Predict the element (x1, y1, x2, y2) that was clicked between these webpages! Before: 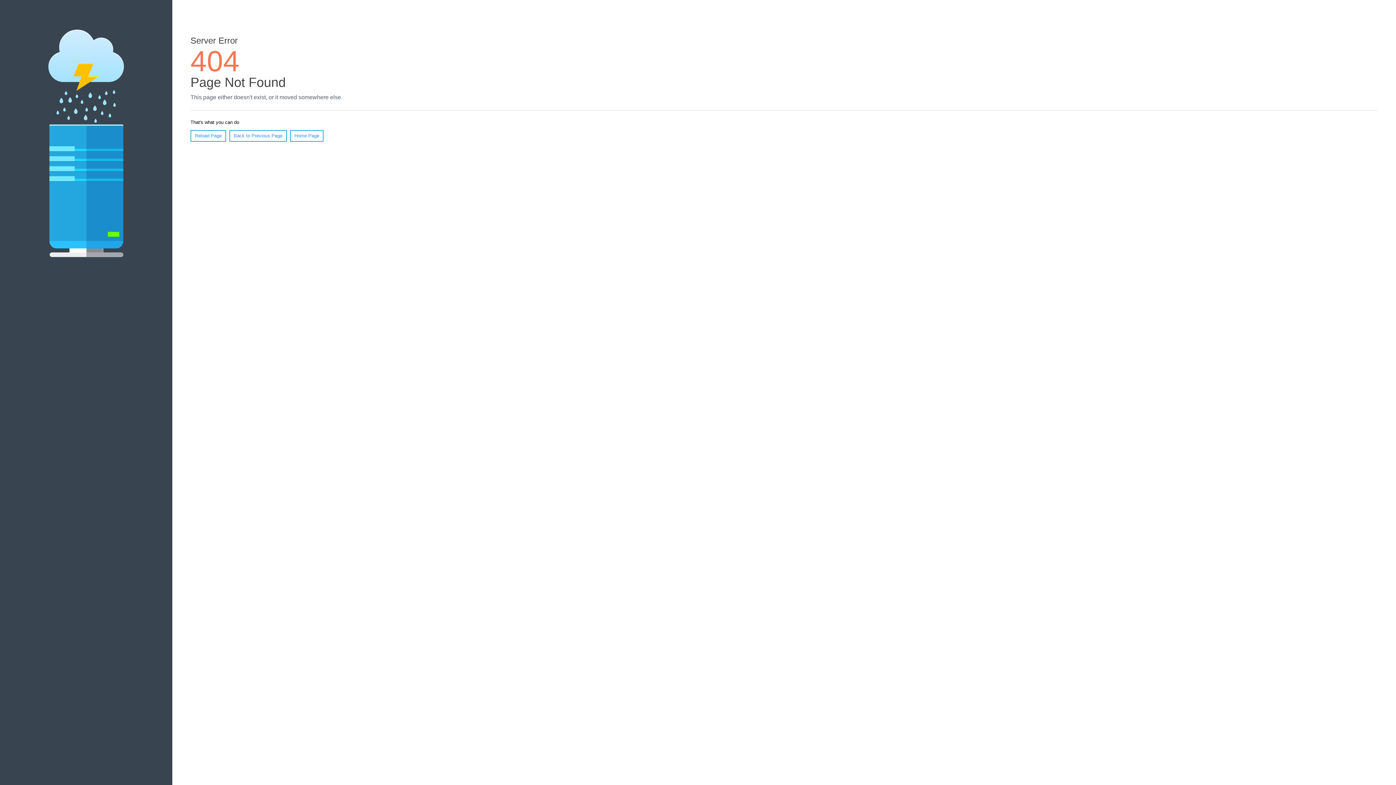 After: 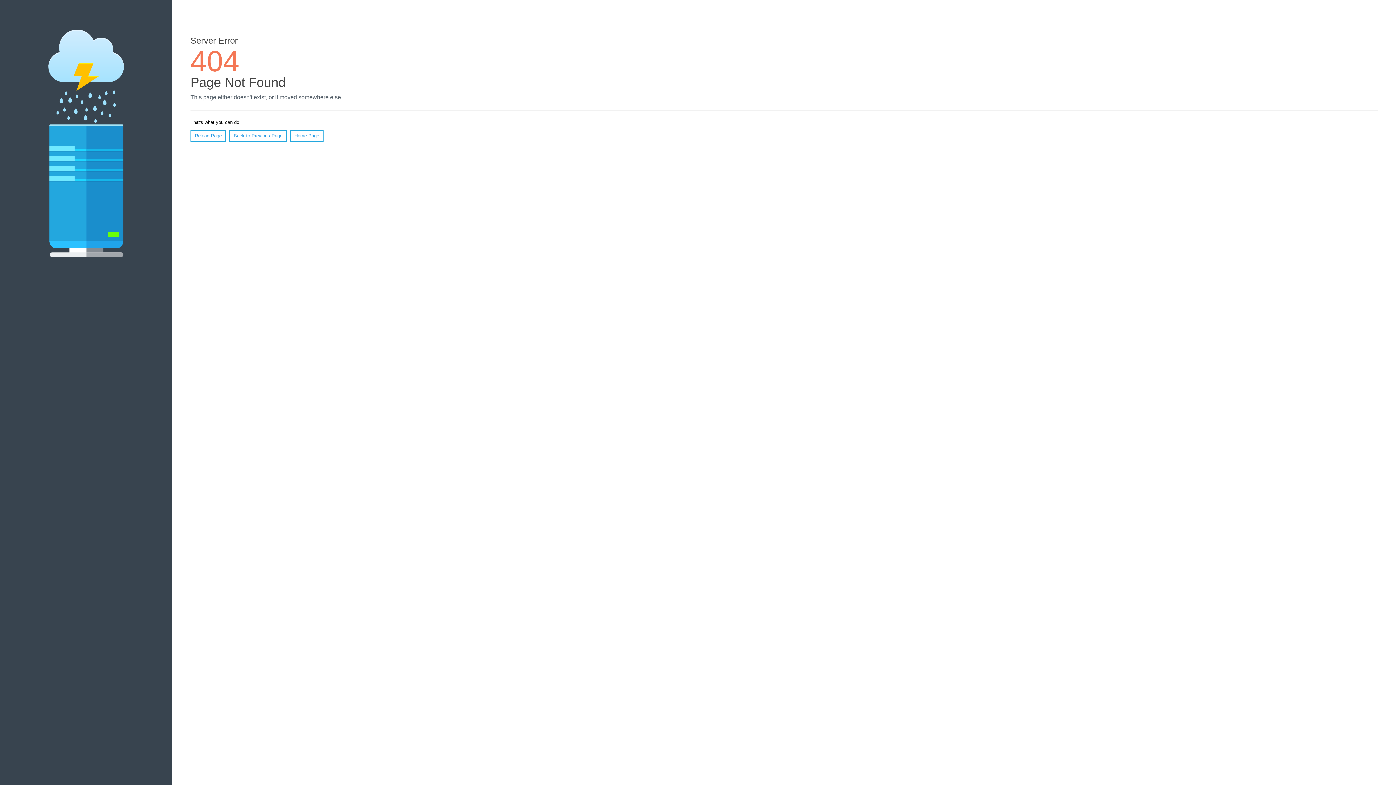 Action: label: Reload Page bbox: (190, 130, 226, 141)